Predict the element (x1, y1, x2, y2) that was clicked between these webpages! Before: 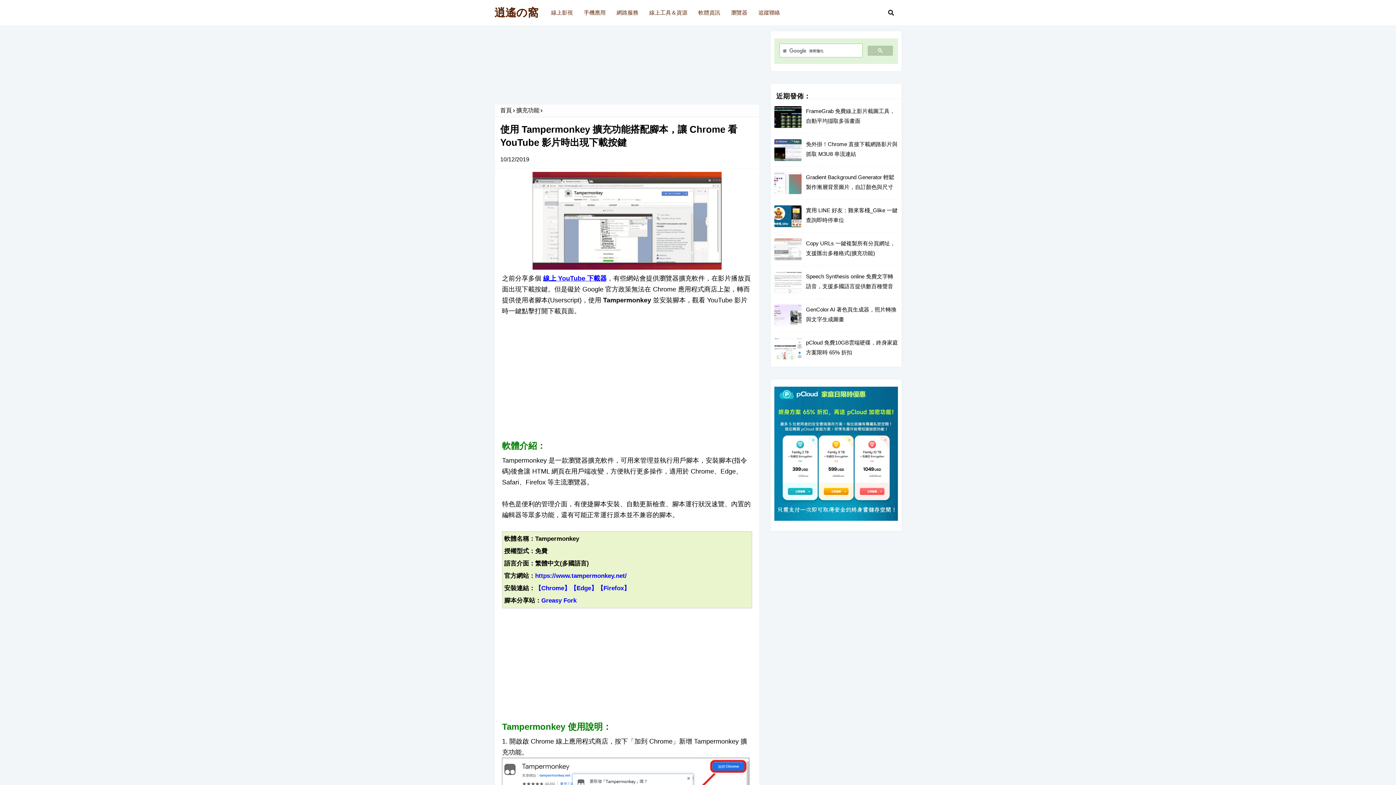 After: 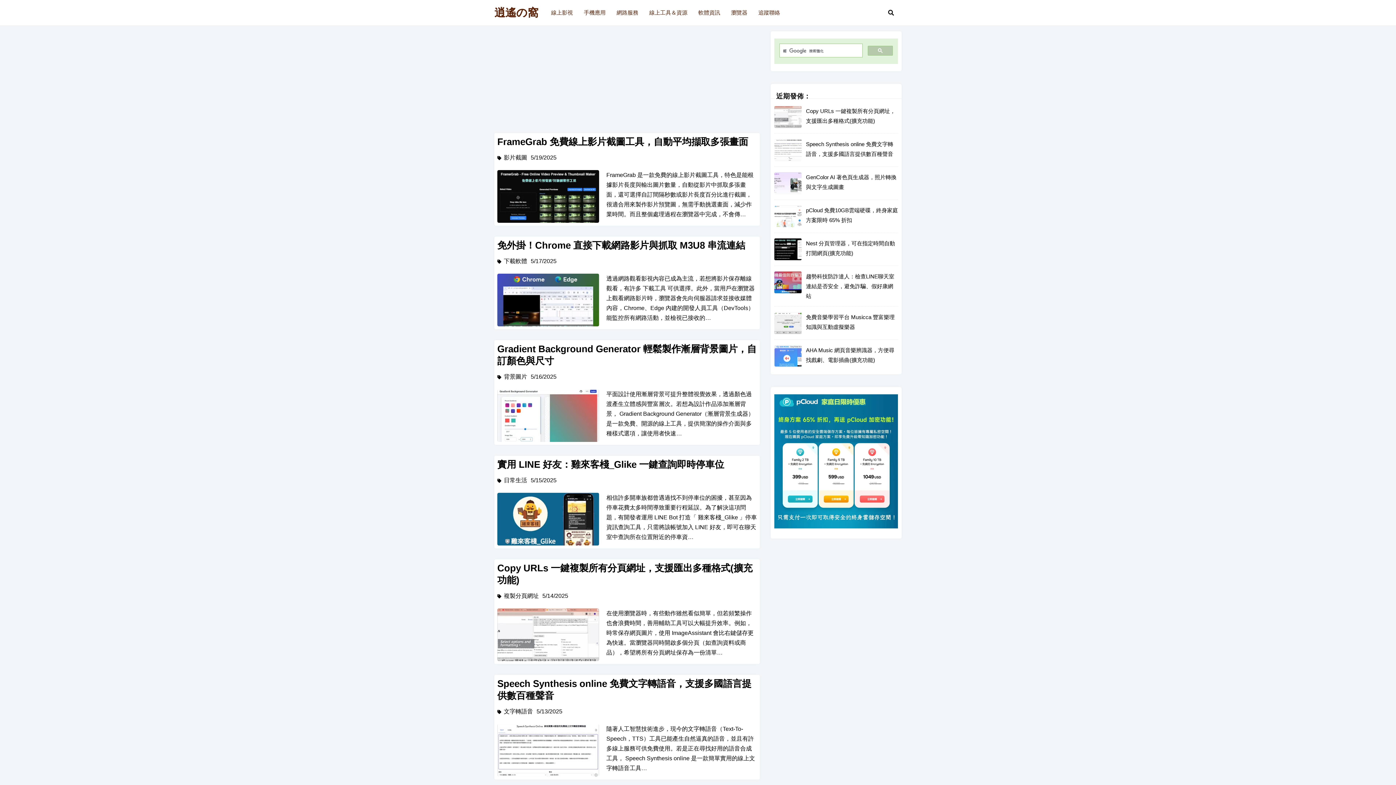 Action: bbox: (494, 6, 538, 18) label: 逍遙の窩